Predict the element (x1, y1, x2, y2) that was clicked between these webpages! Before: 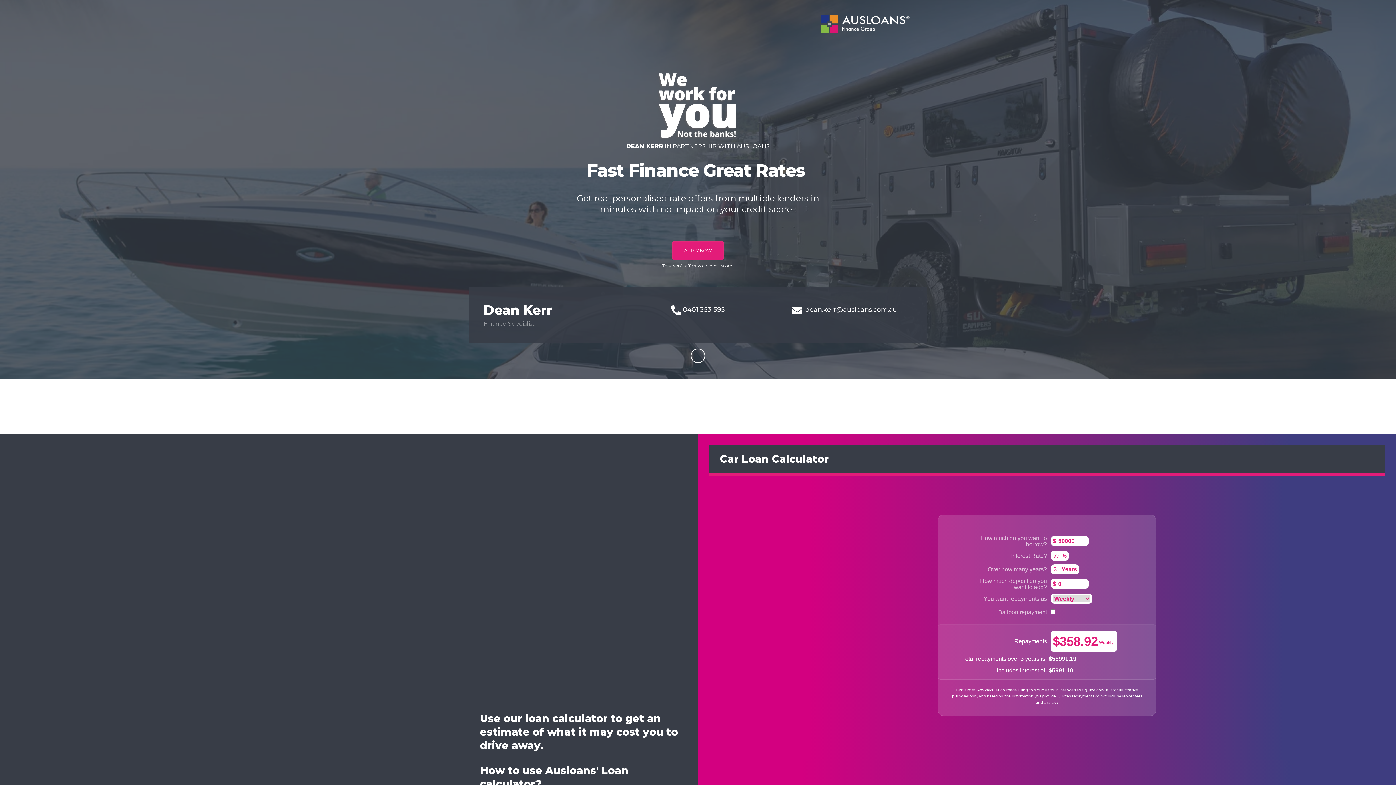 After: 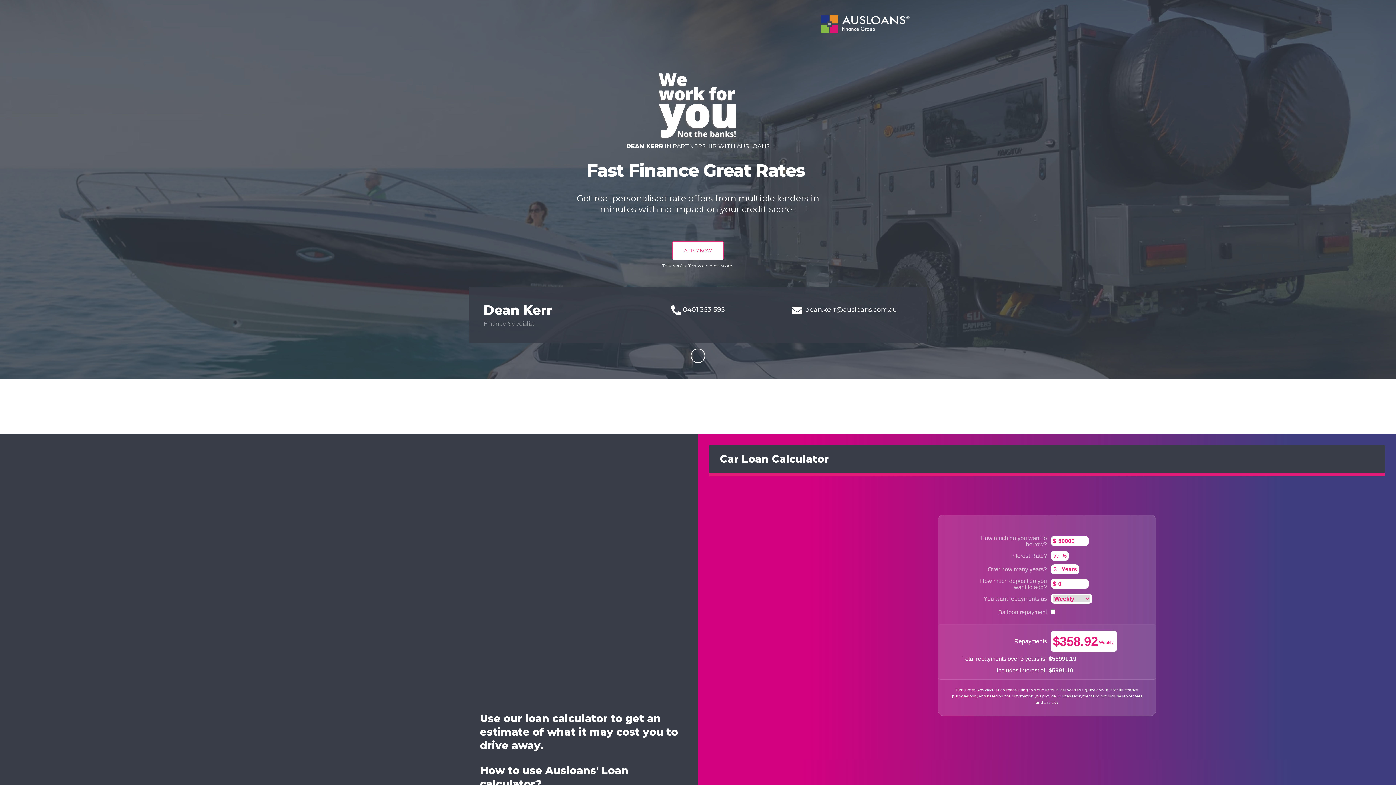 Action: label: APPLY NOW bbox: (672, 241, 724, 260)